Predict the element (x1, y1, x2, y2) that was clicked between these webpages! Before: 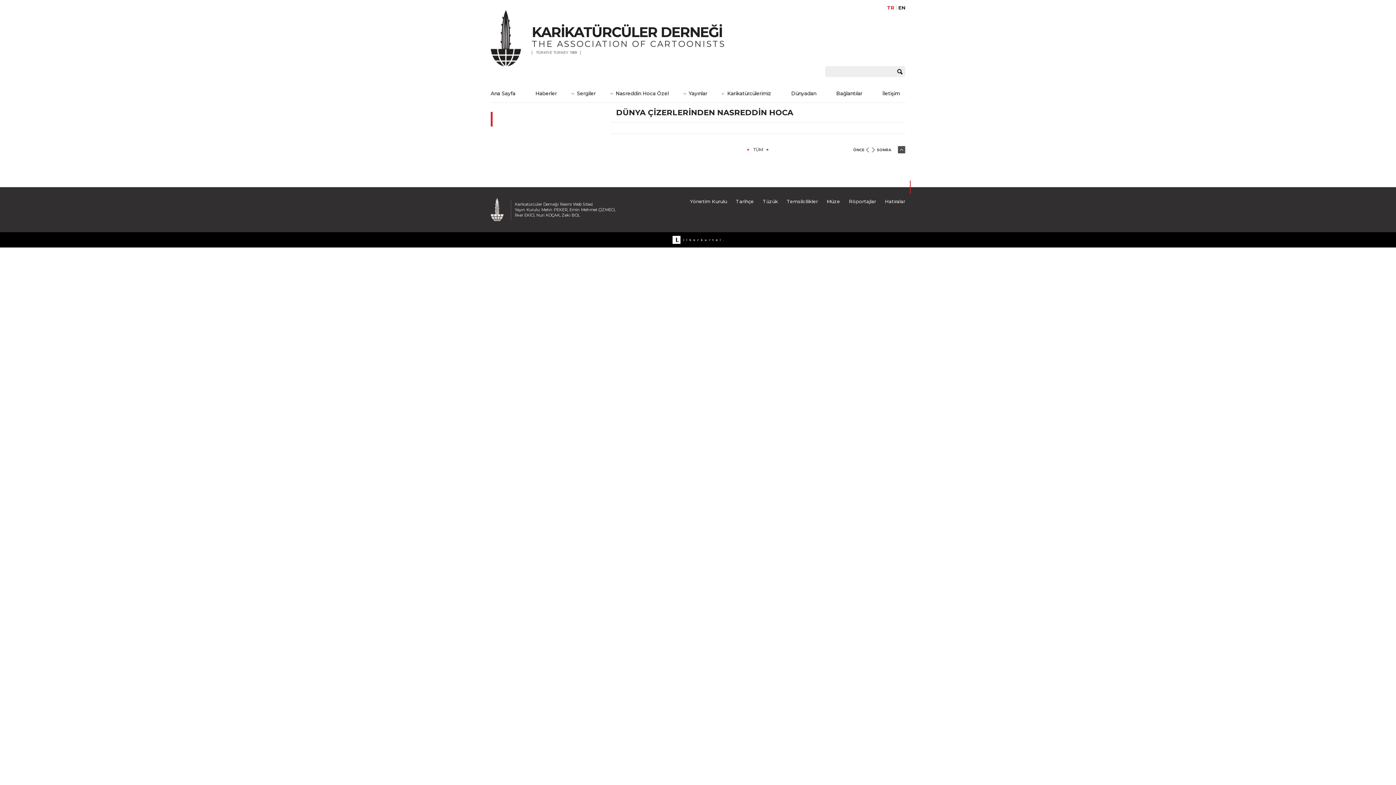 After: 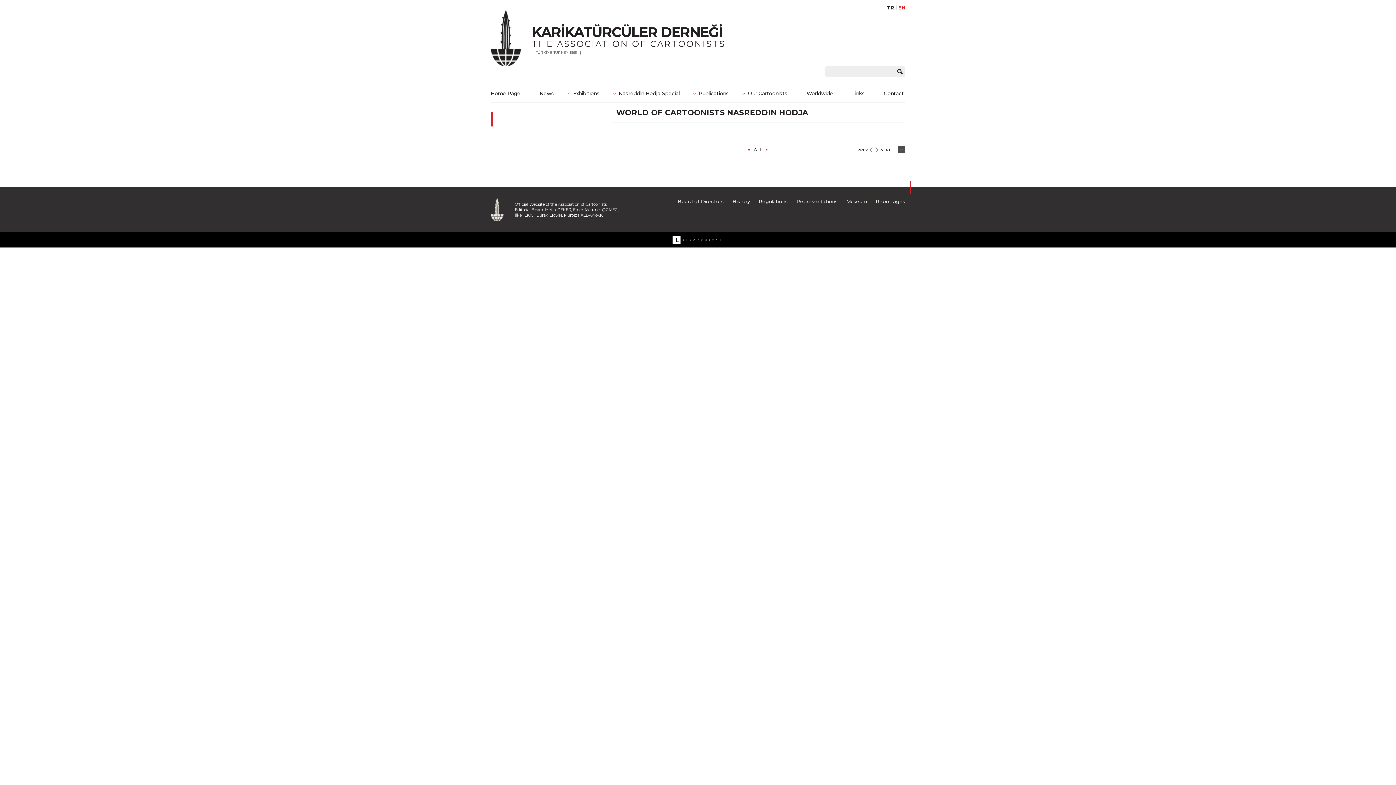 Action: label: EN bbox: (896, 5, 905, 10)